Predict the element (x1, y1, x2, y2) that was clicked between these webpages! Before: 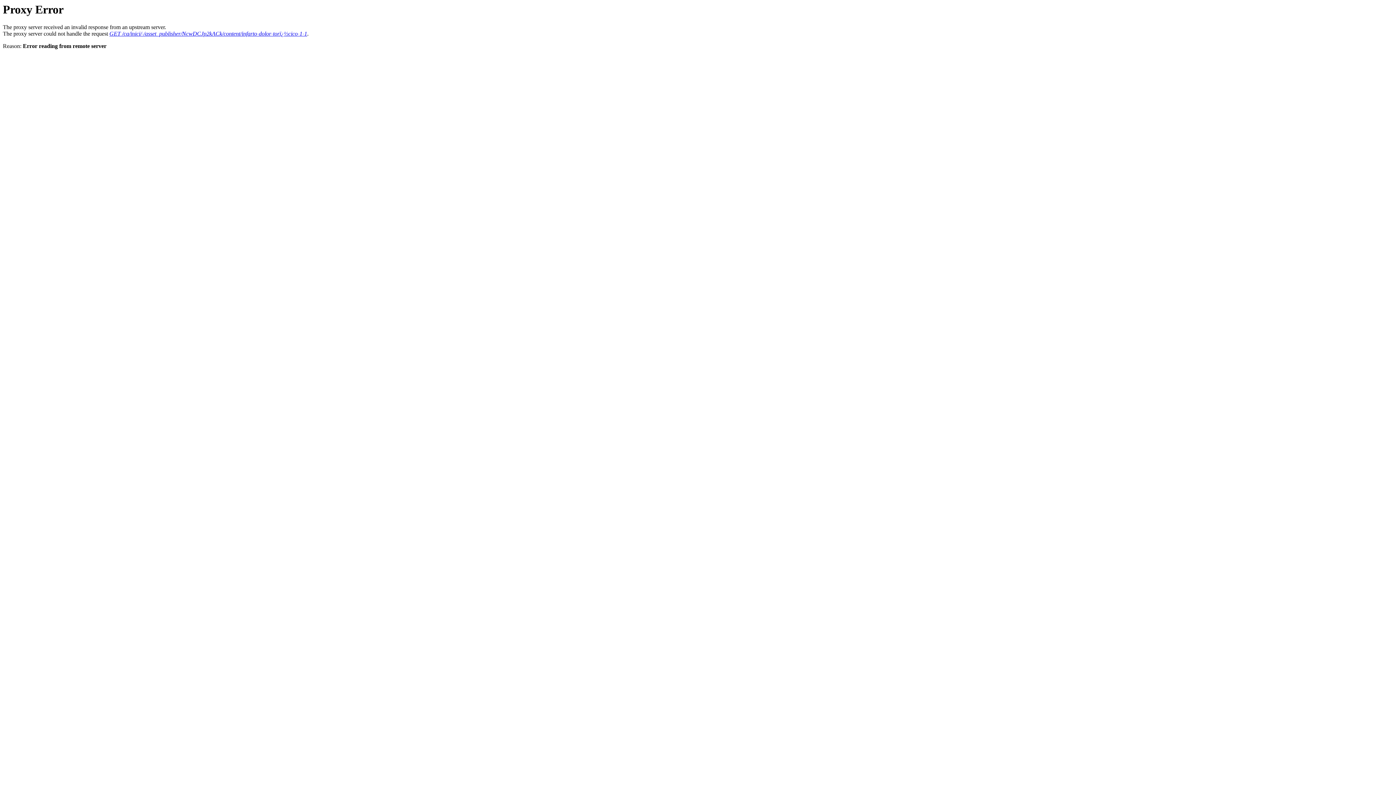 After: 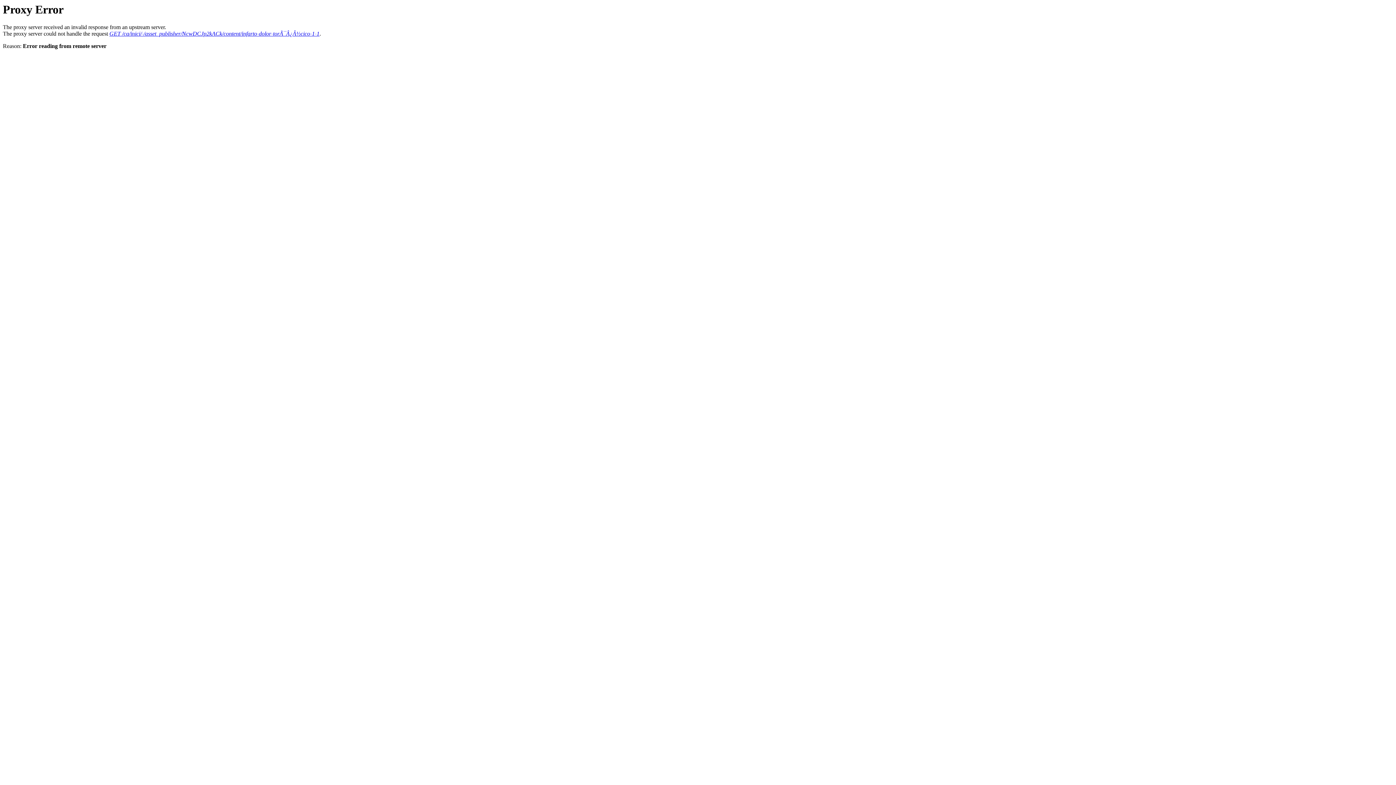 Action: label: GET /ca/inici/-/asset_publisher/NcwDCJp2kACk/content/infarto-dolor-torï¿½cico-1-1 bbox: (109, 30, 307, 36)